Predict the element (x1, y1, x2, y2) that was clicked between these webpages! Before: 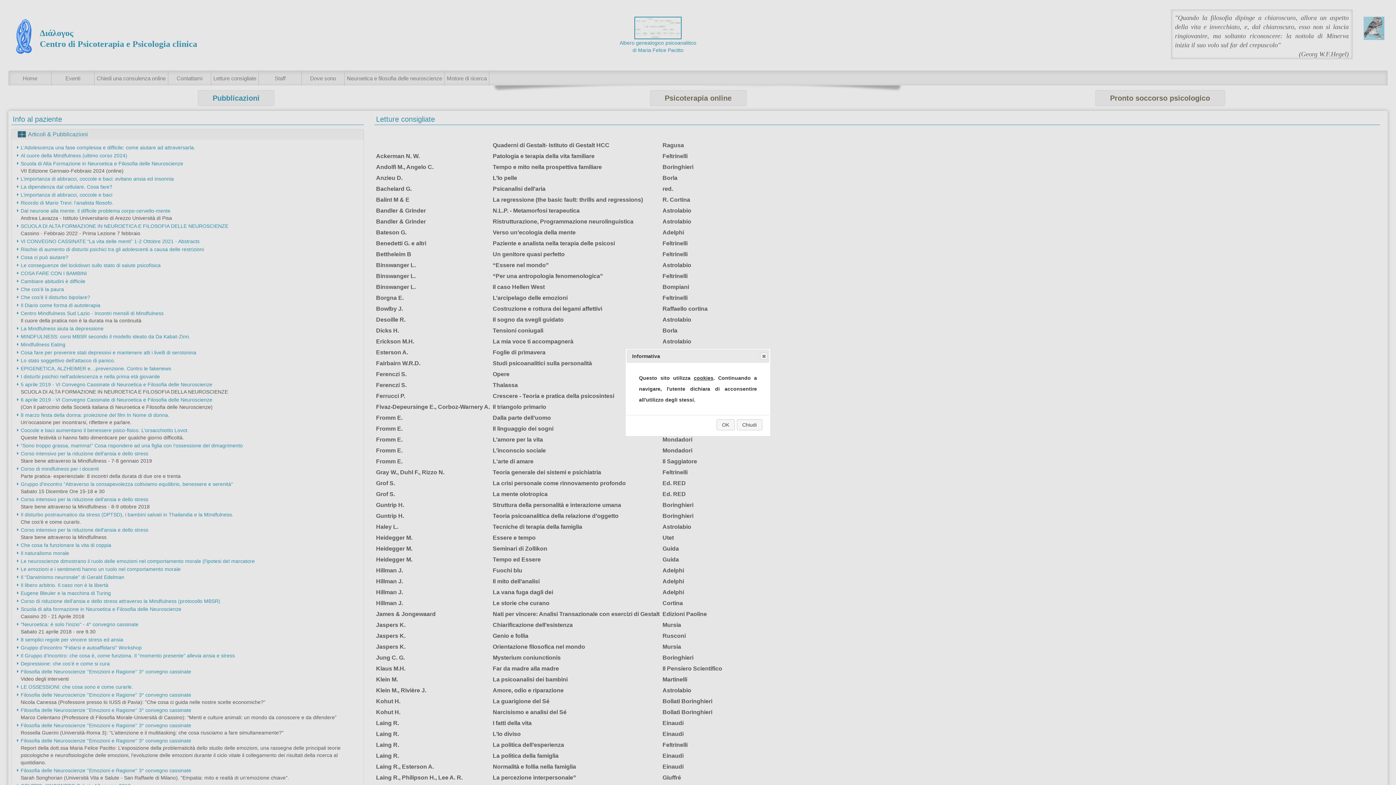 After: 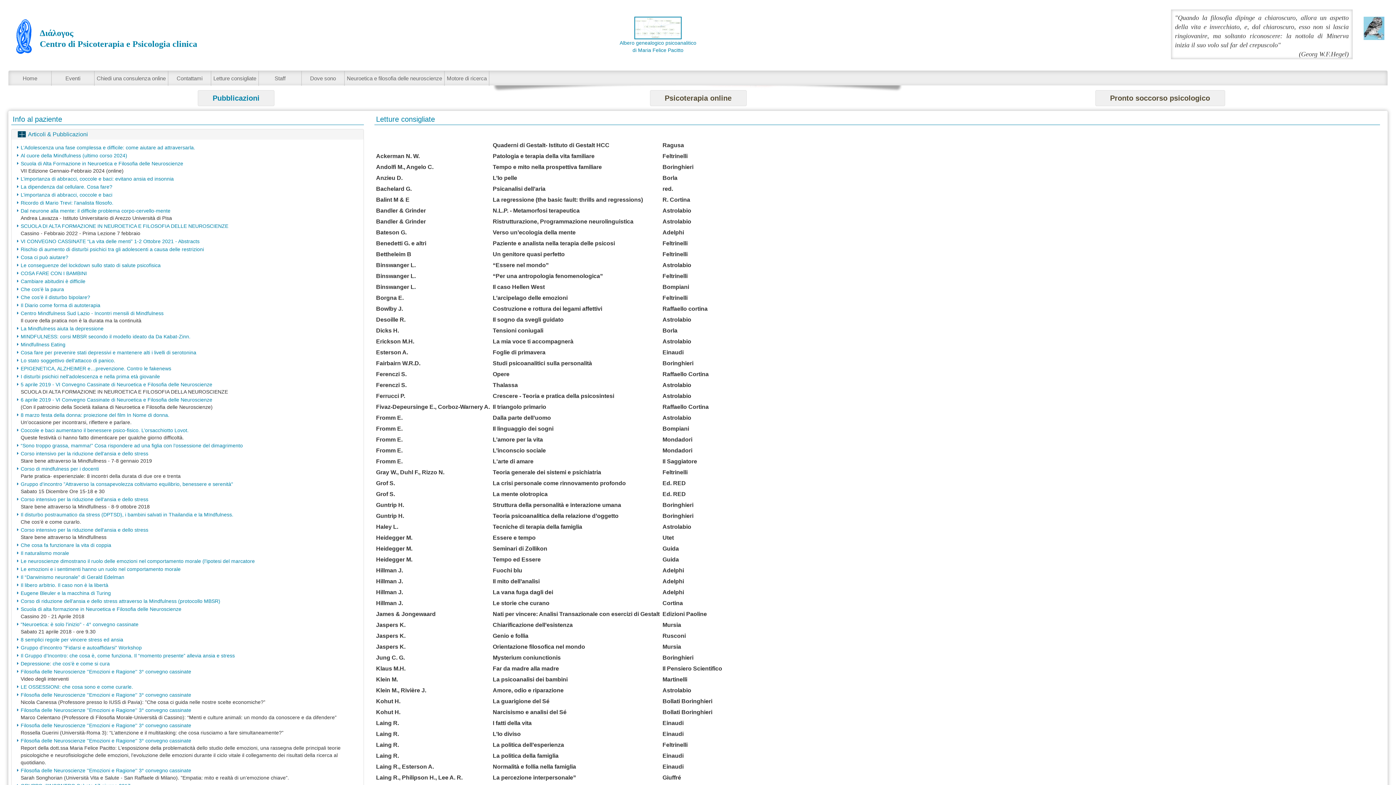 Action: label: OK bbox: (716, 419, 734, 430)